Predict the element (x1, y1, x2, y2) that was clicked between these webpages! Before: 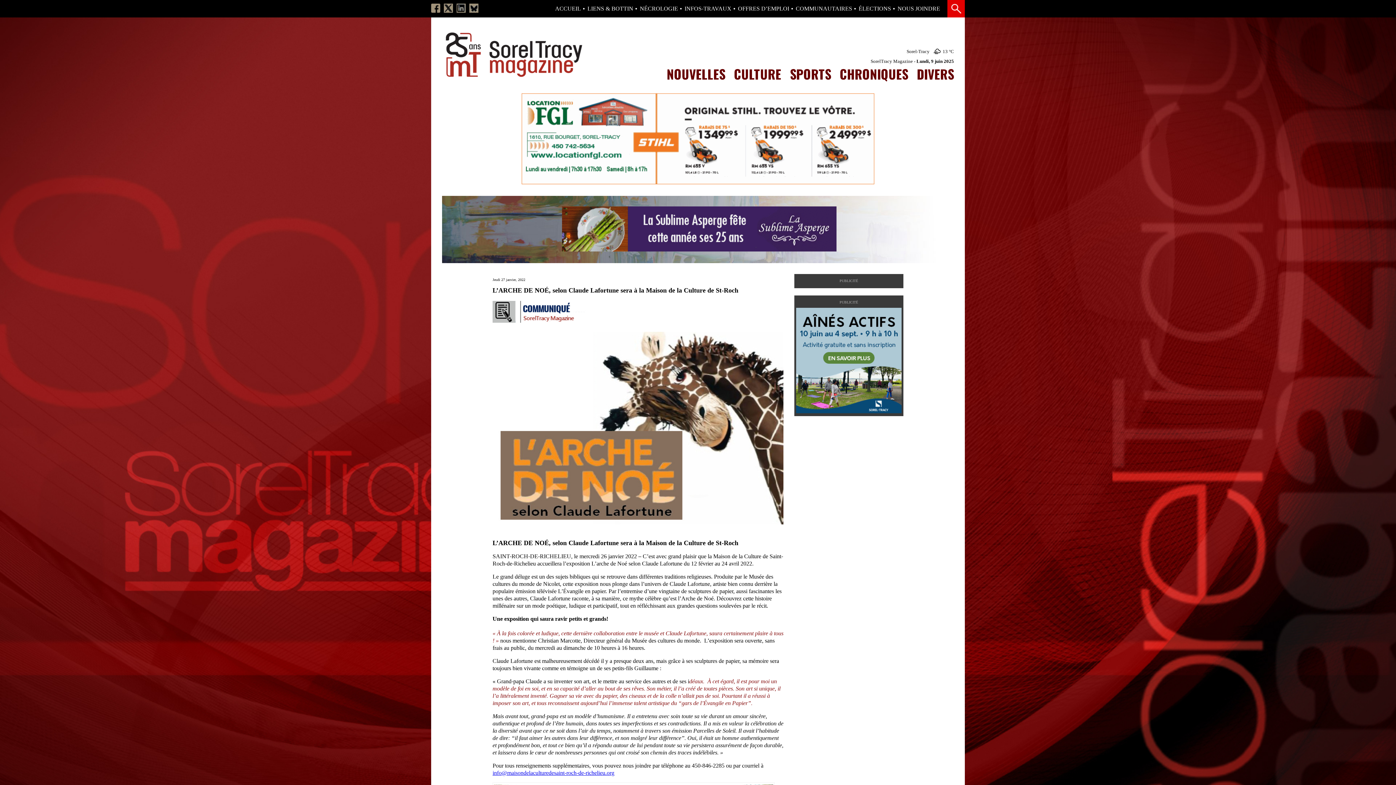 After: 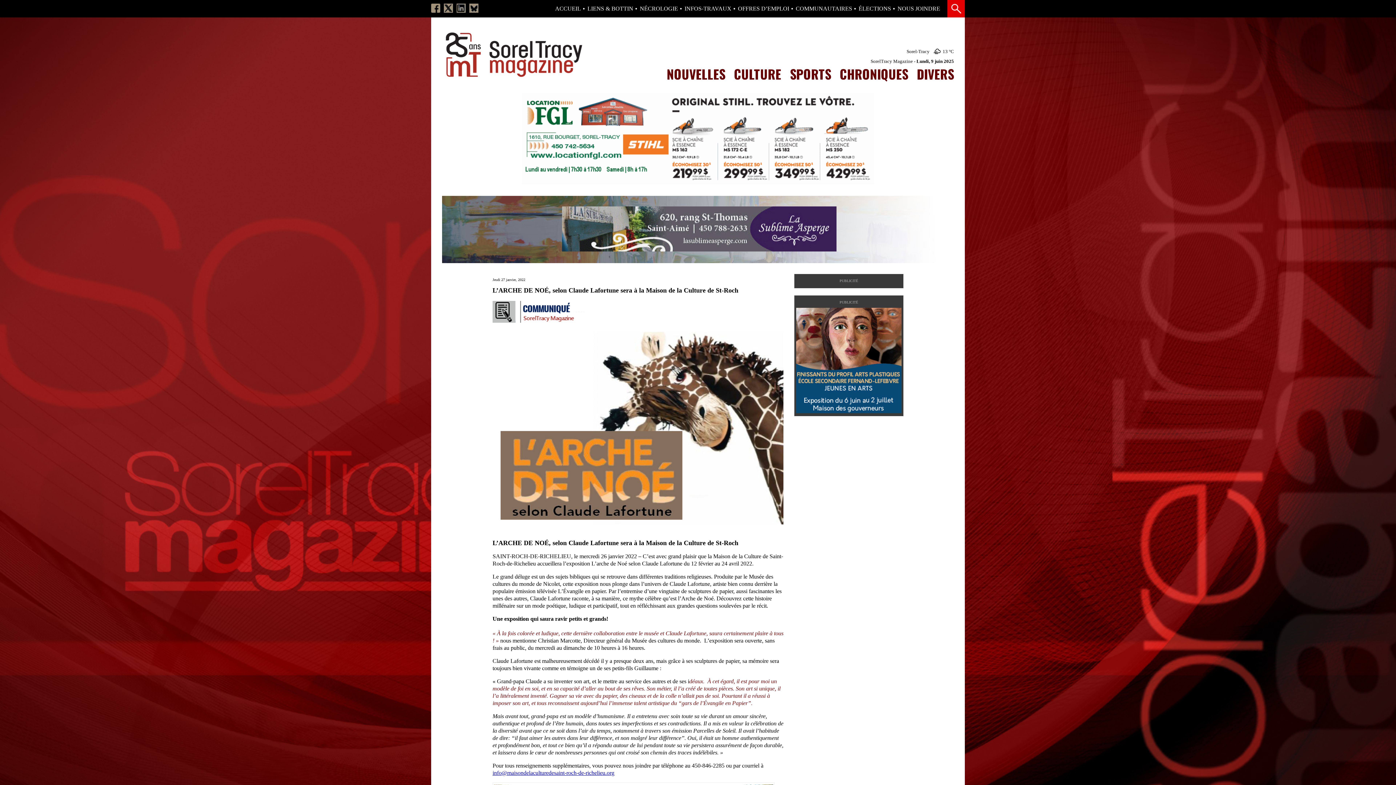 Action: bbox: (456, 3, 465, 14)